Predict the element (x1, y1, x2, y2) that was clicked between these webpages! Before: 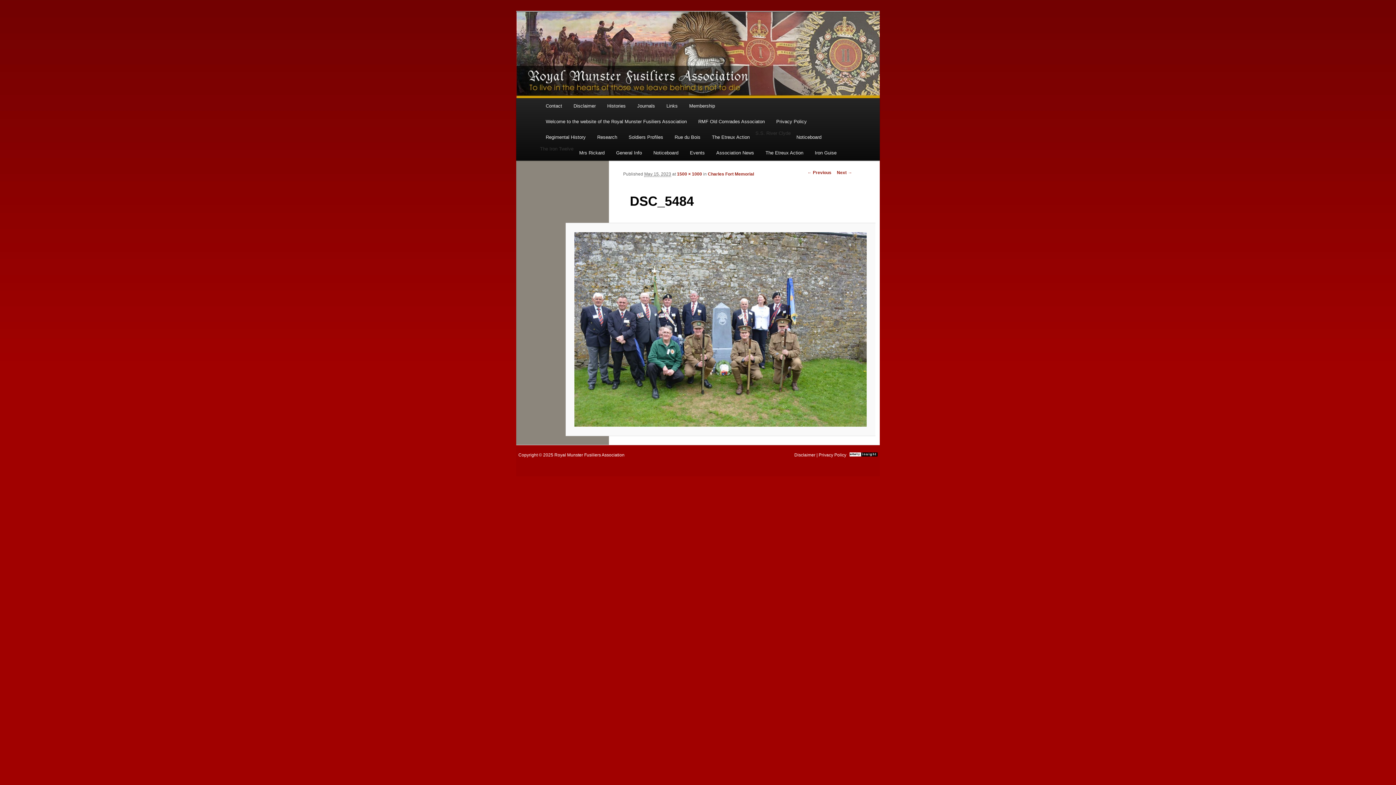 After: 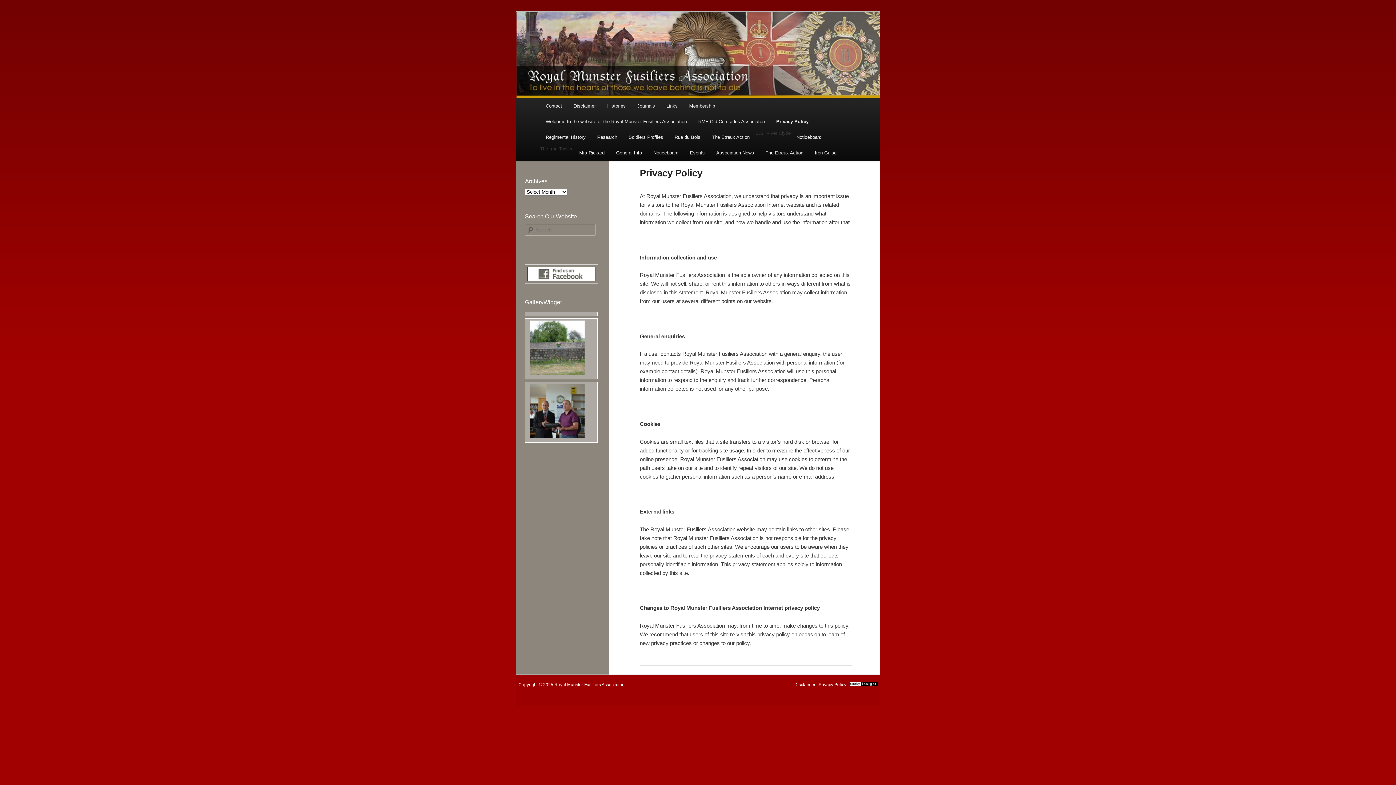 Action: label: Privacy Policy bbox: (818, 452, 846, 457)